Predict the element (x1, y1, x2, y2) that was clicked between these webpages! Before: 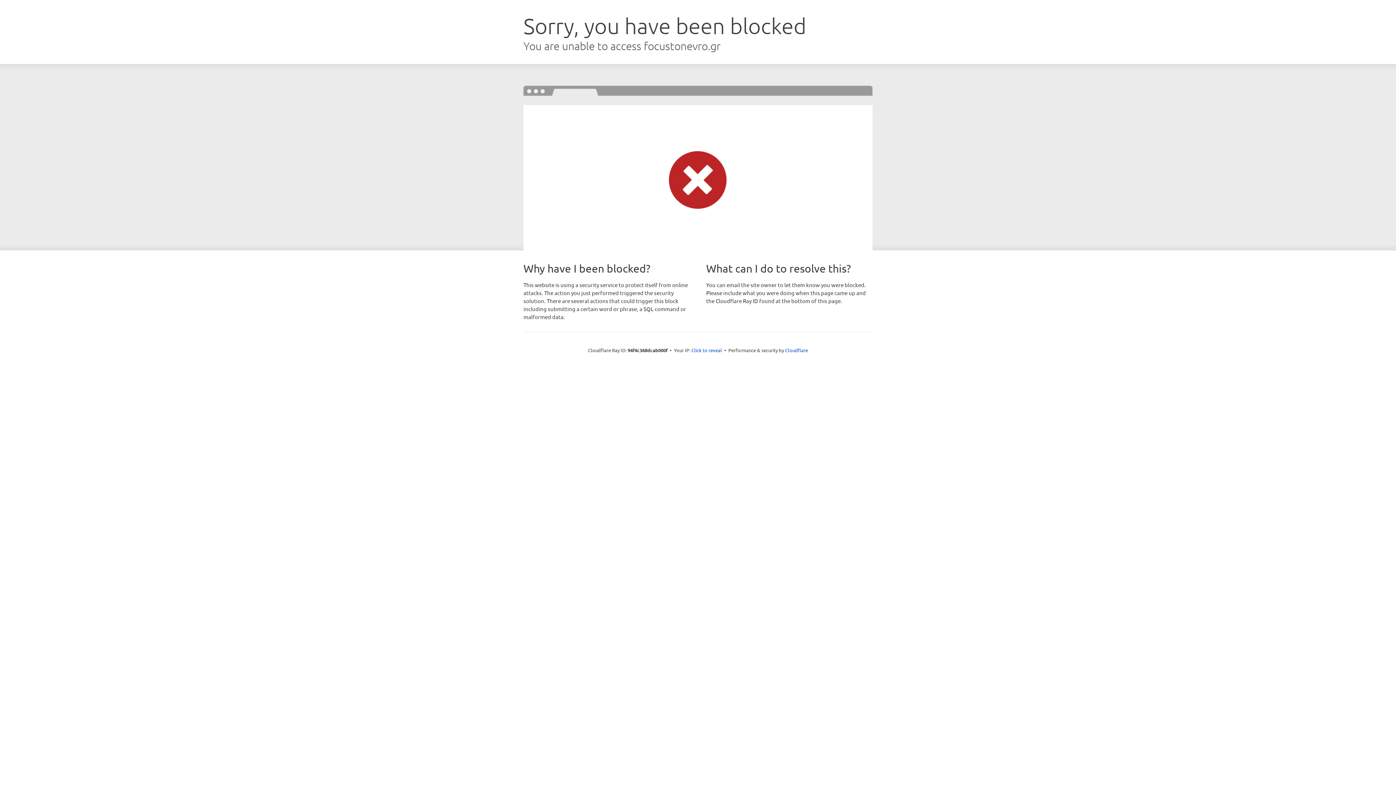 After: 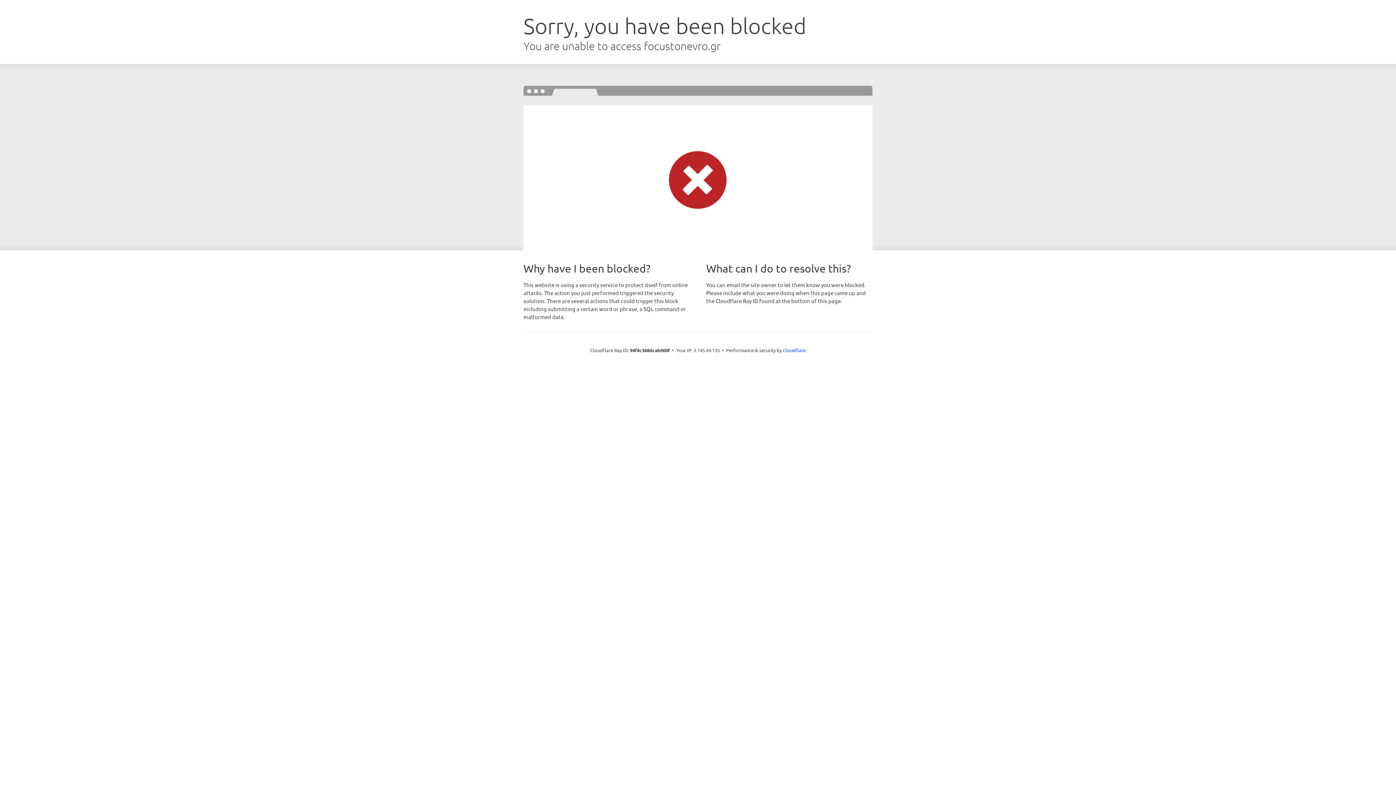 Action: label: Click to reveal bbox: (691, 346, 722, 353)